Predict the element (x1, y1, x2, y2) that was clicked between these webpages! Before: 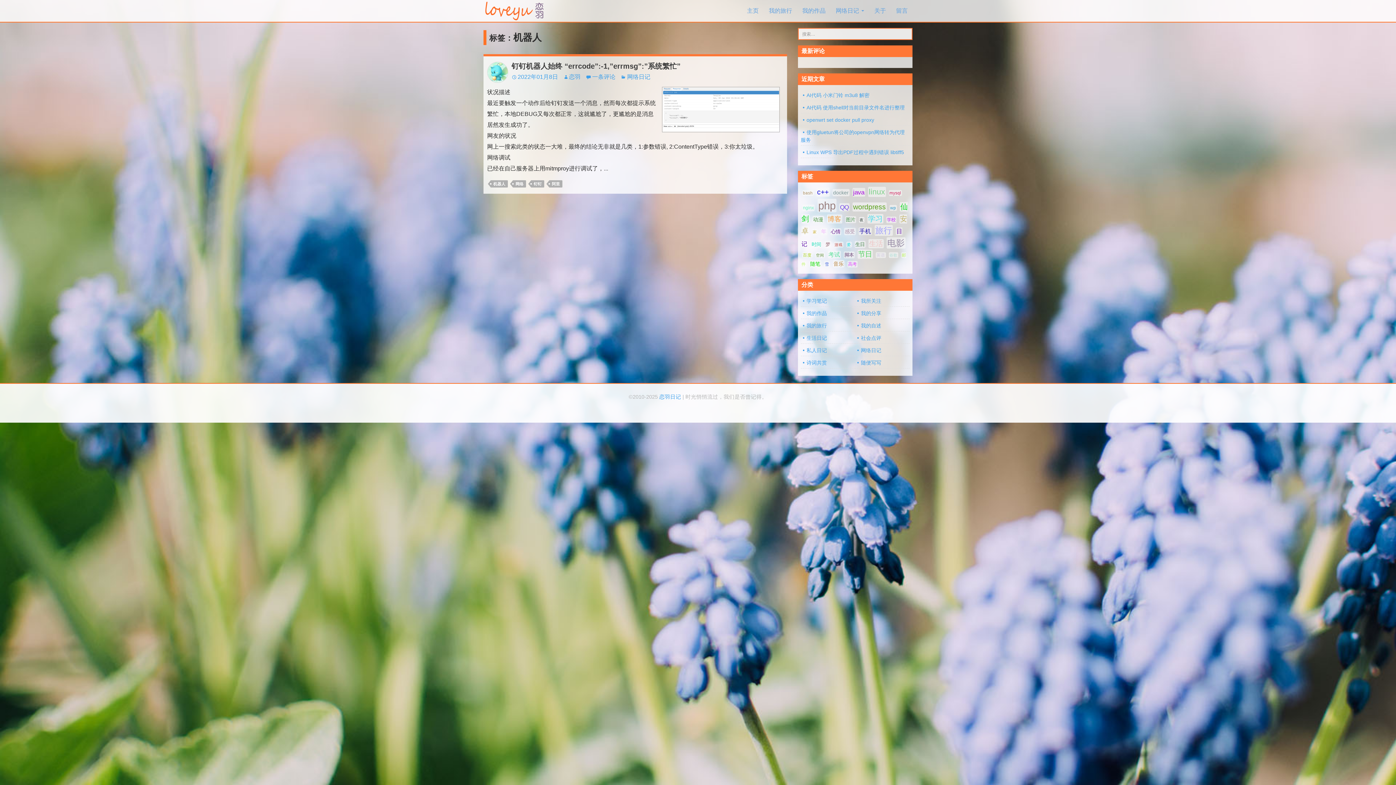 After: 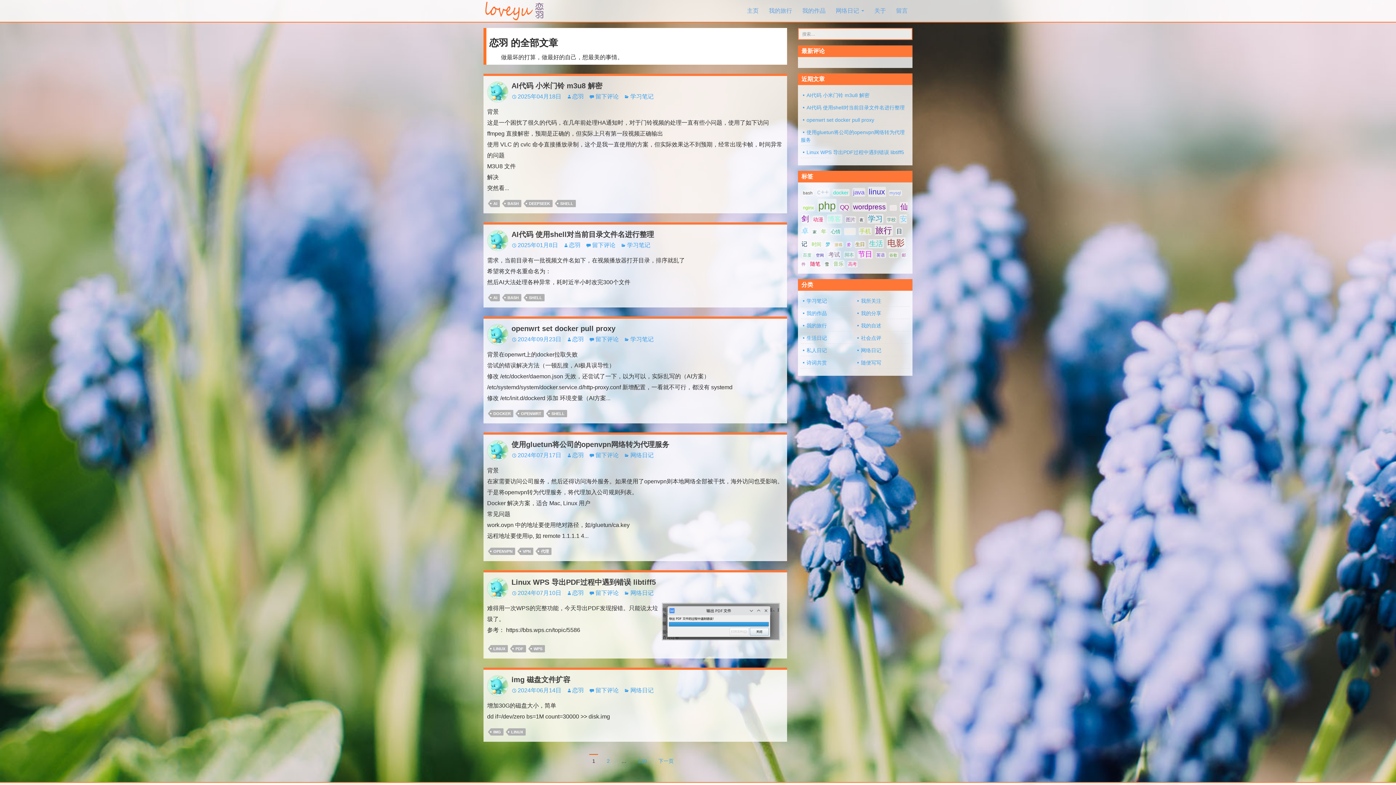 Action: bbox: (563, 73, 580, 80) label: 恋羽